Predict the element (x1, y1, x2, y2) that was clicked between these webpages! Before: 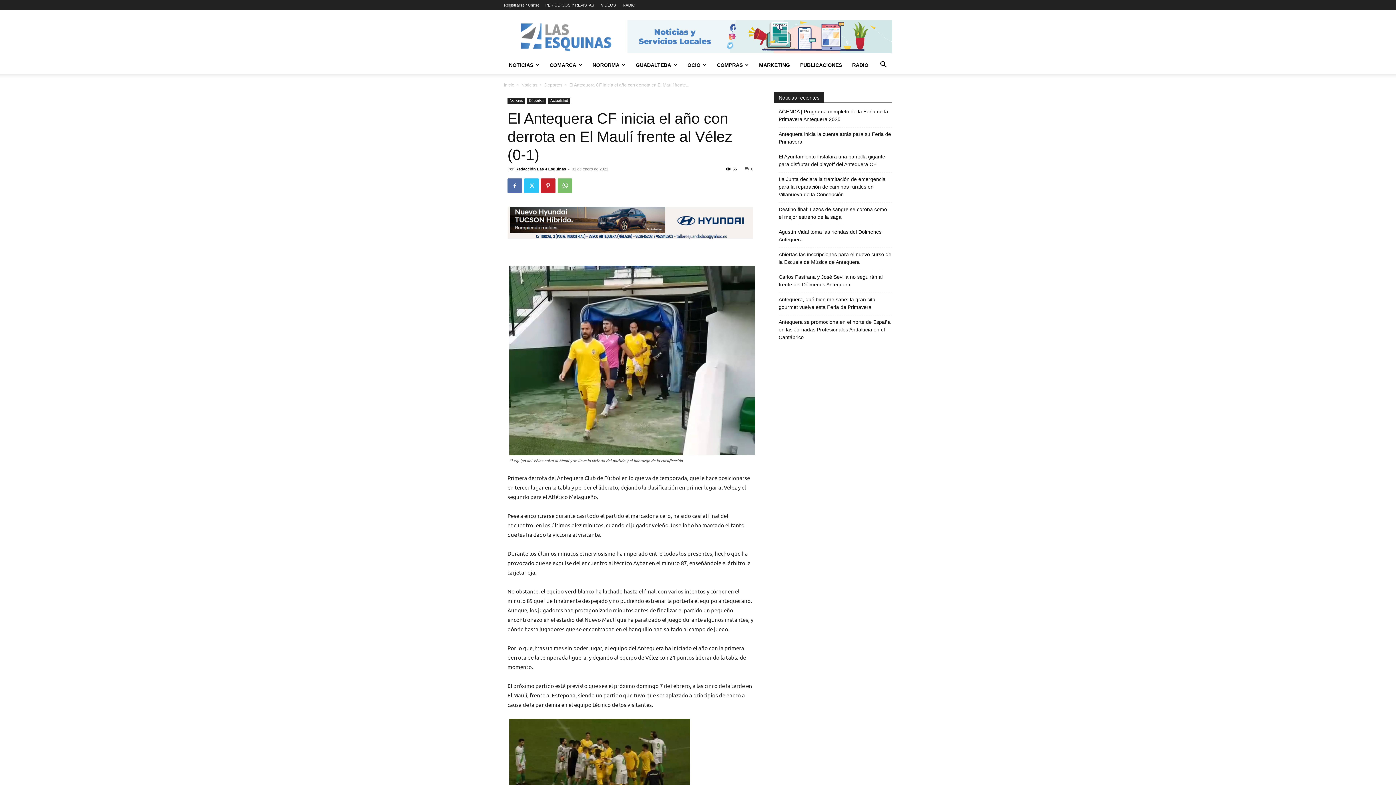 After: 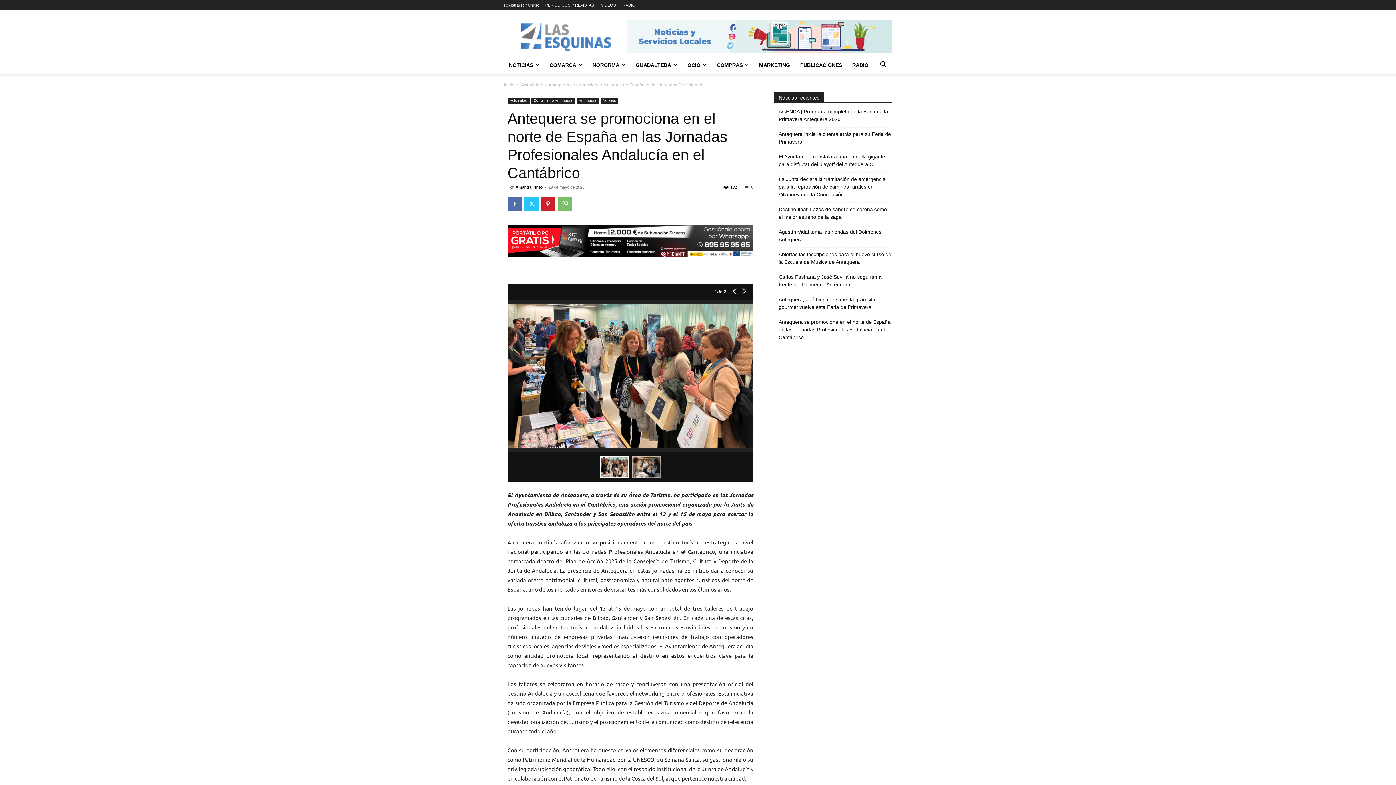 Action: label: Antequera se promociona en el norte de España en las Jornadas Profesionales Andalucía en el Cantábrico bbox: (778, 318, 892, 341)